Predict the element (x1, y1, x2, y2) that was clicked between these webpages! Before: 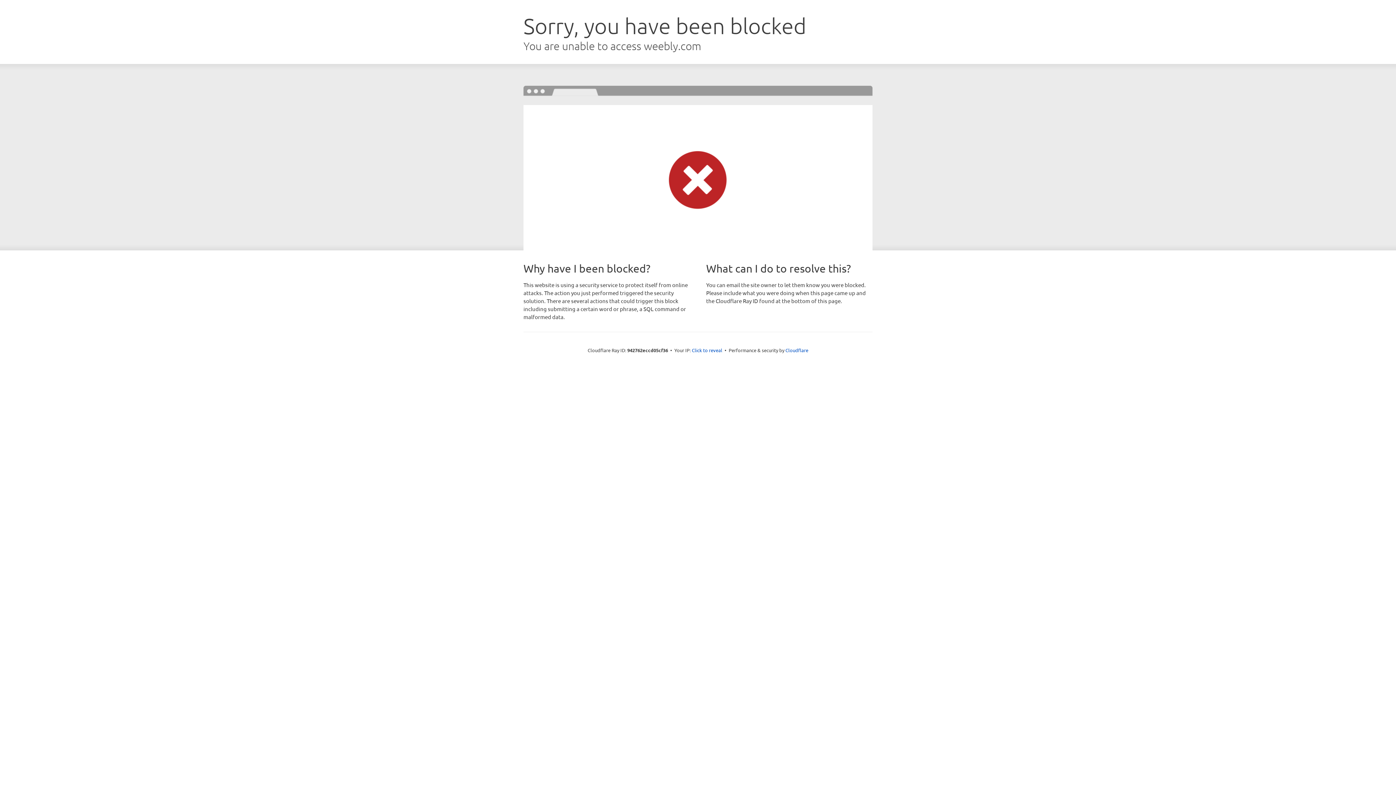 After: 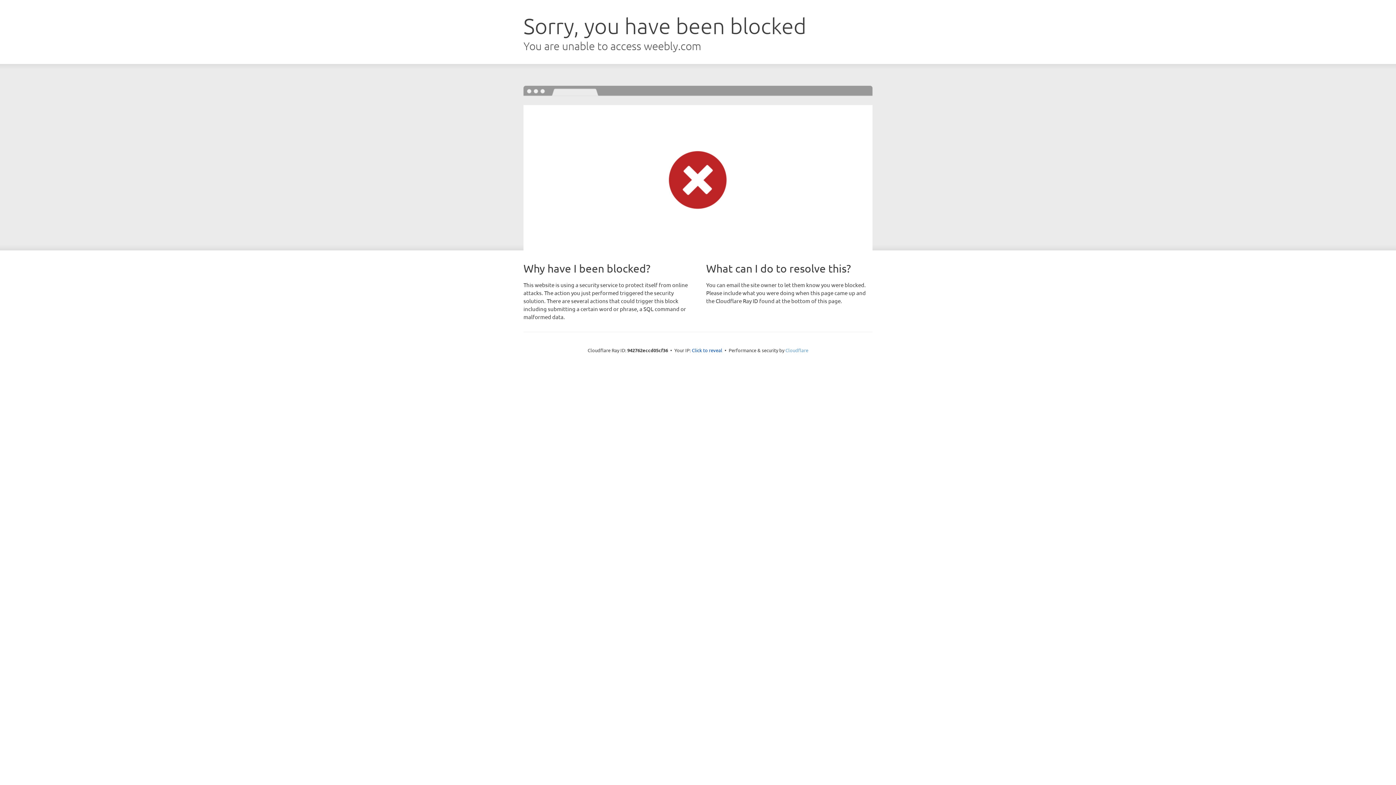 Action: label: Cloudflare bbox: (785, 347, 808, 353)